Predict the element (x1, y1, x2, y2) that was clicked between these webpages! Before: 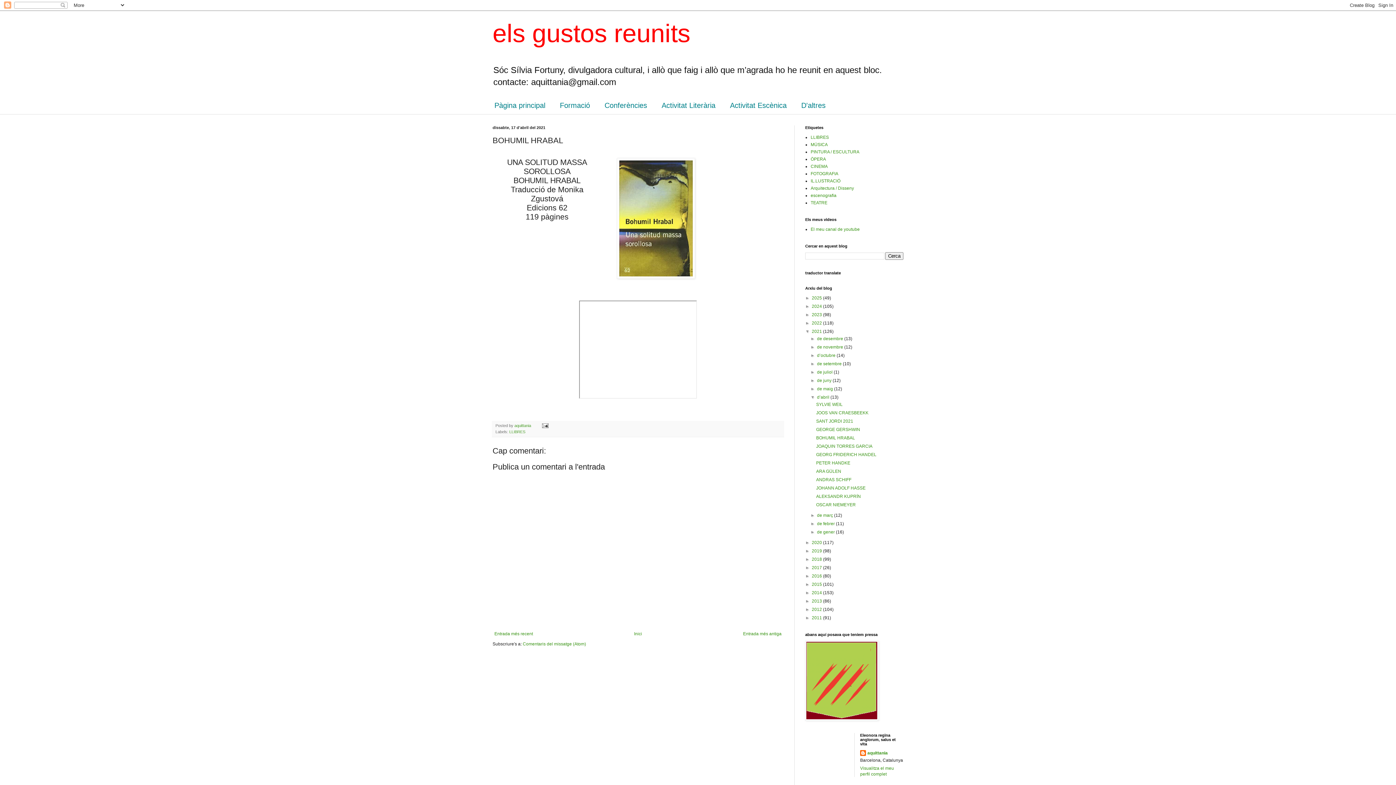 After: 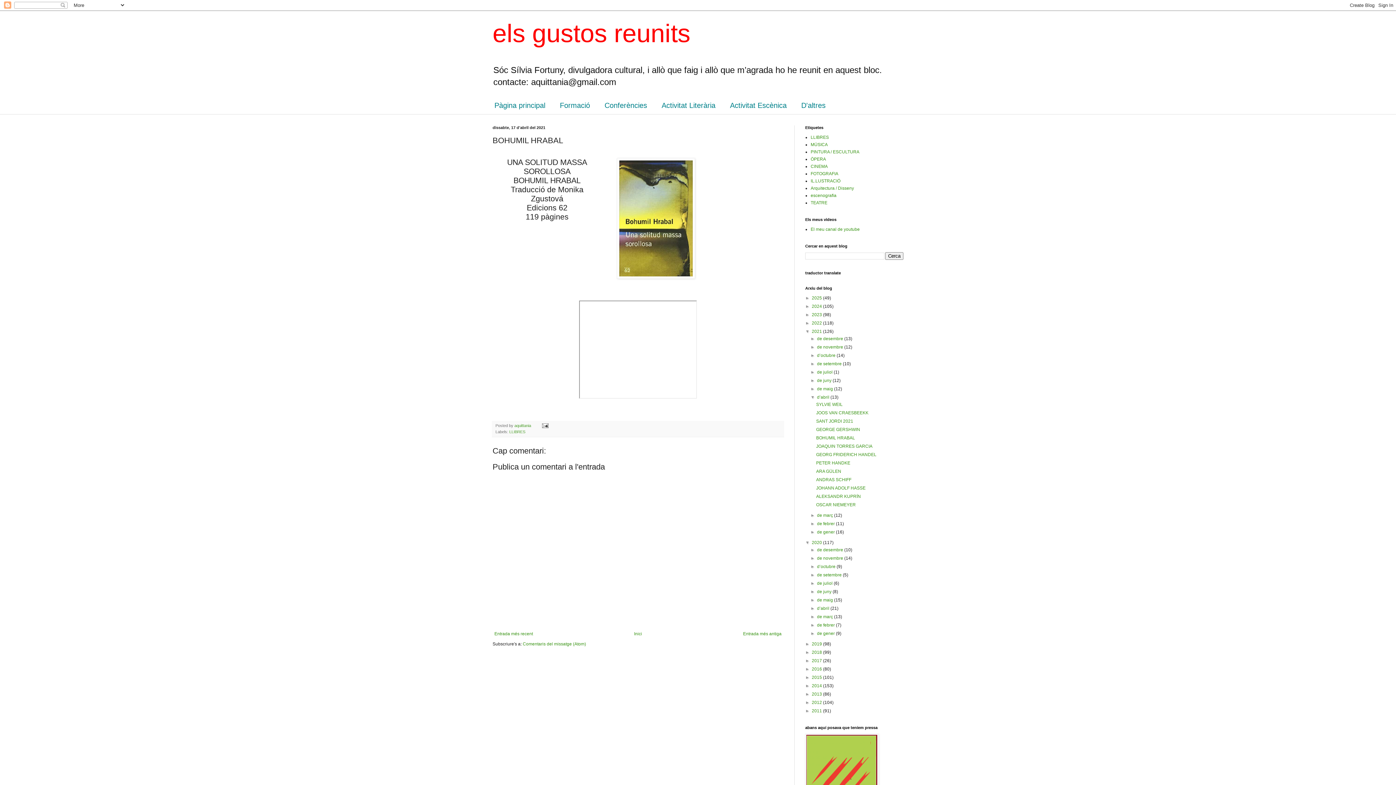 Action: label: ►   bbox: (805, 540, 812, 545)